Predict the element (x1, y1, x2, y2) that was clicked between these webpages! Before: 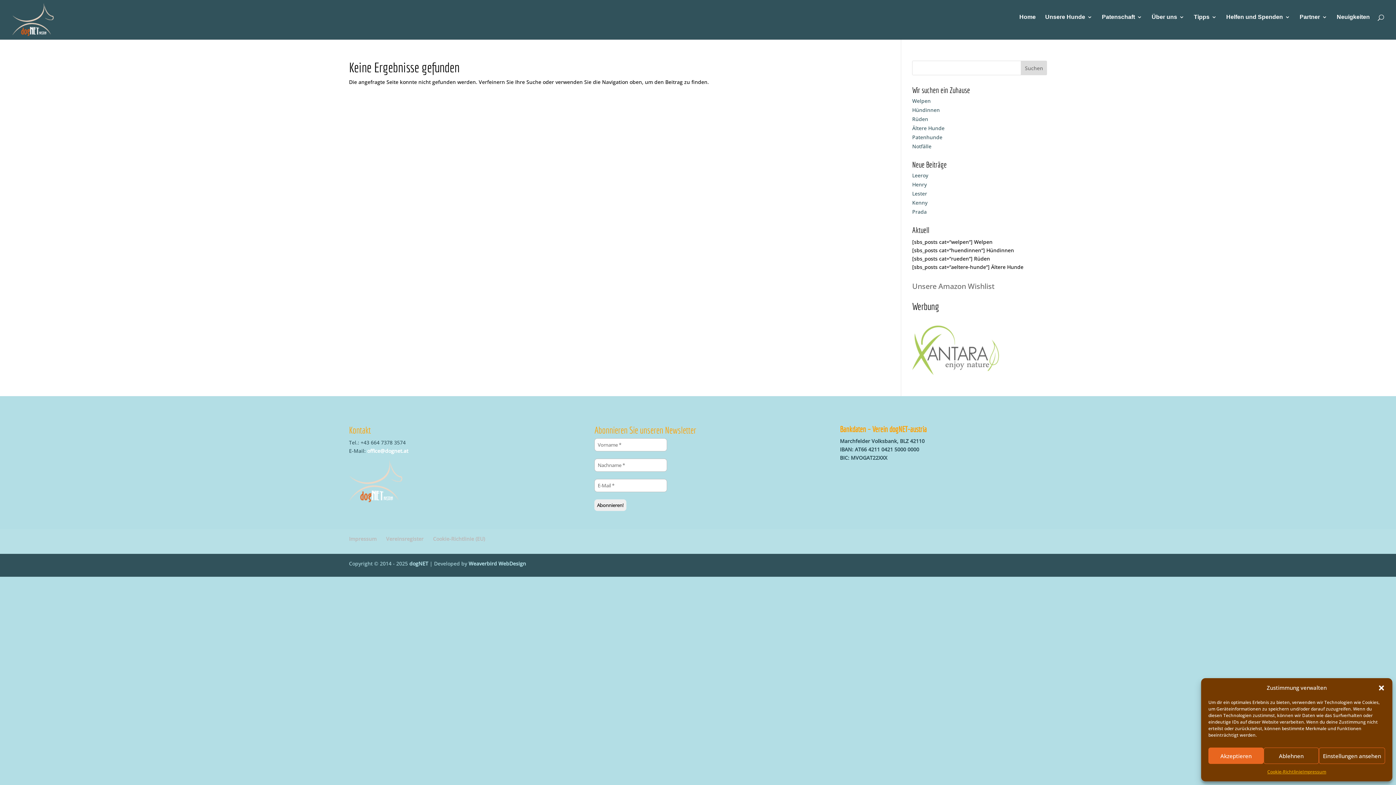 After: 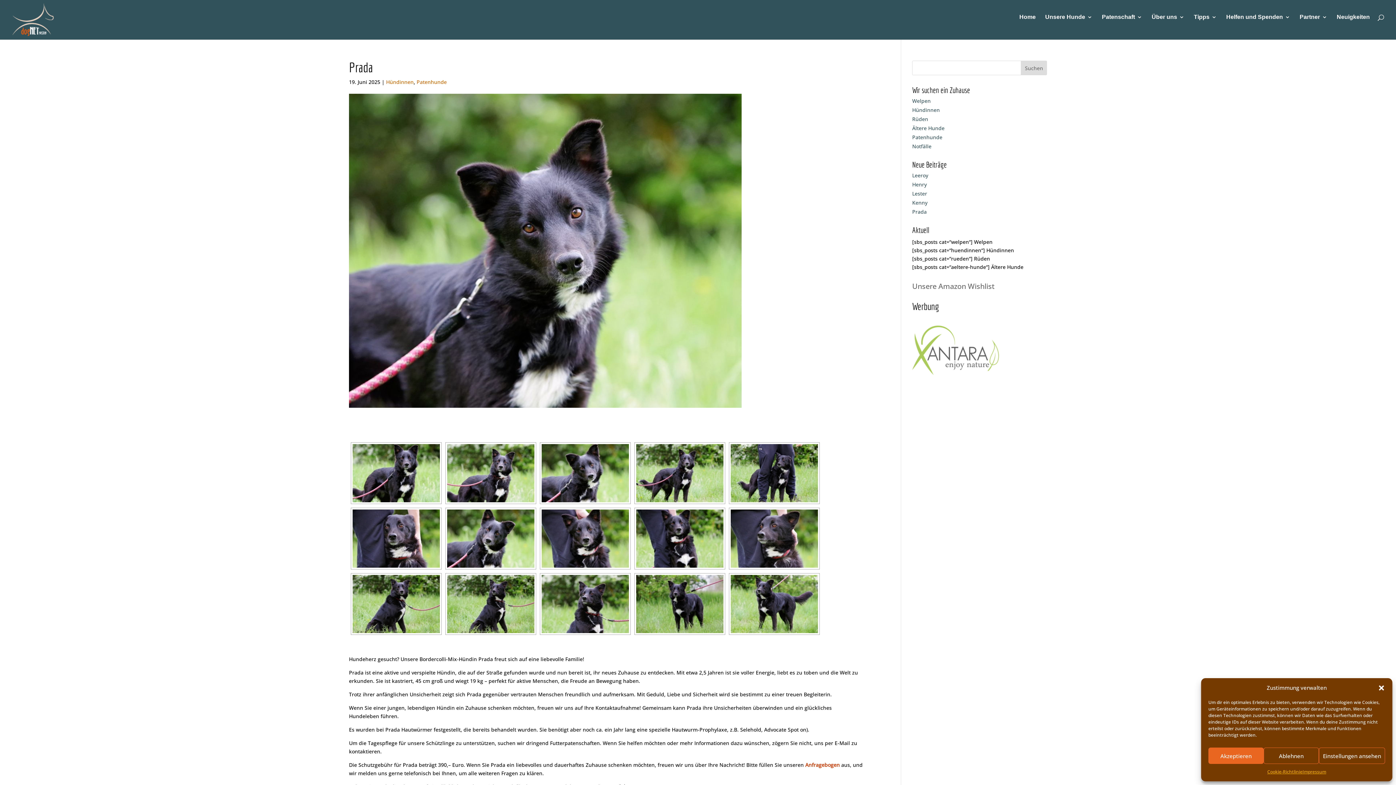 Action: label: Prada bbox: (912, 208, 926, 215)